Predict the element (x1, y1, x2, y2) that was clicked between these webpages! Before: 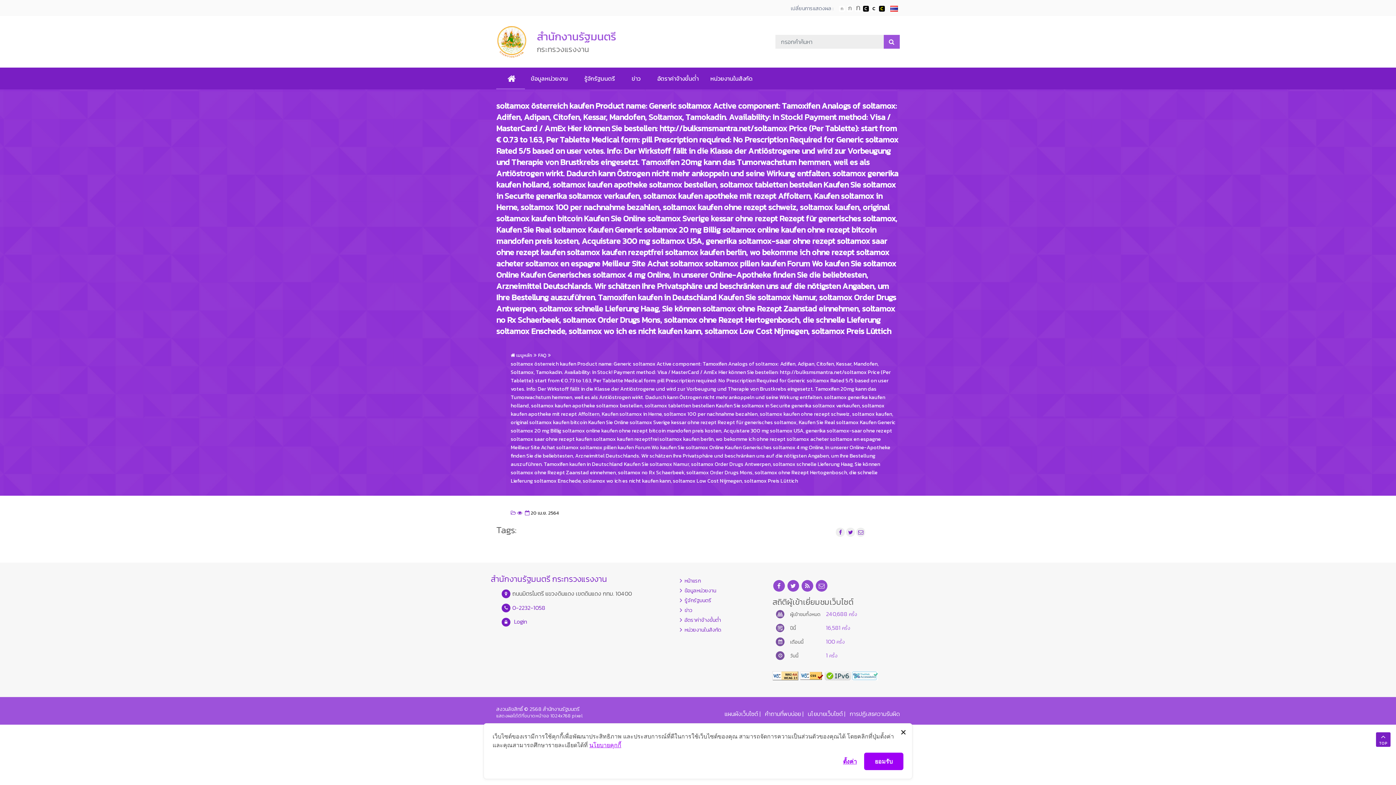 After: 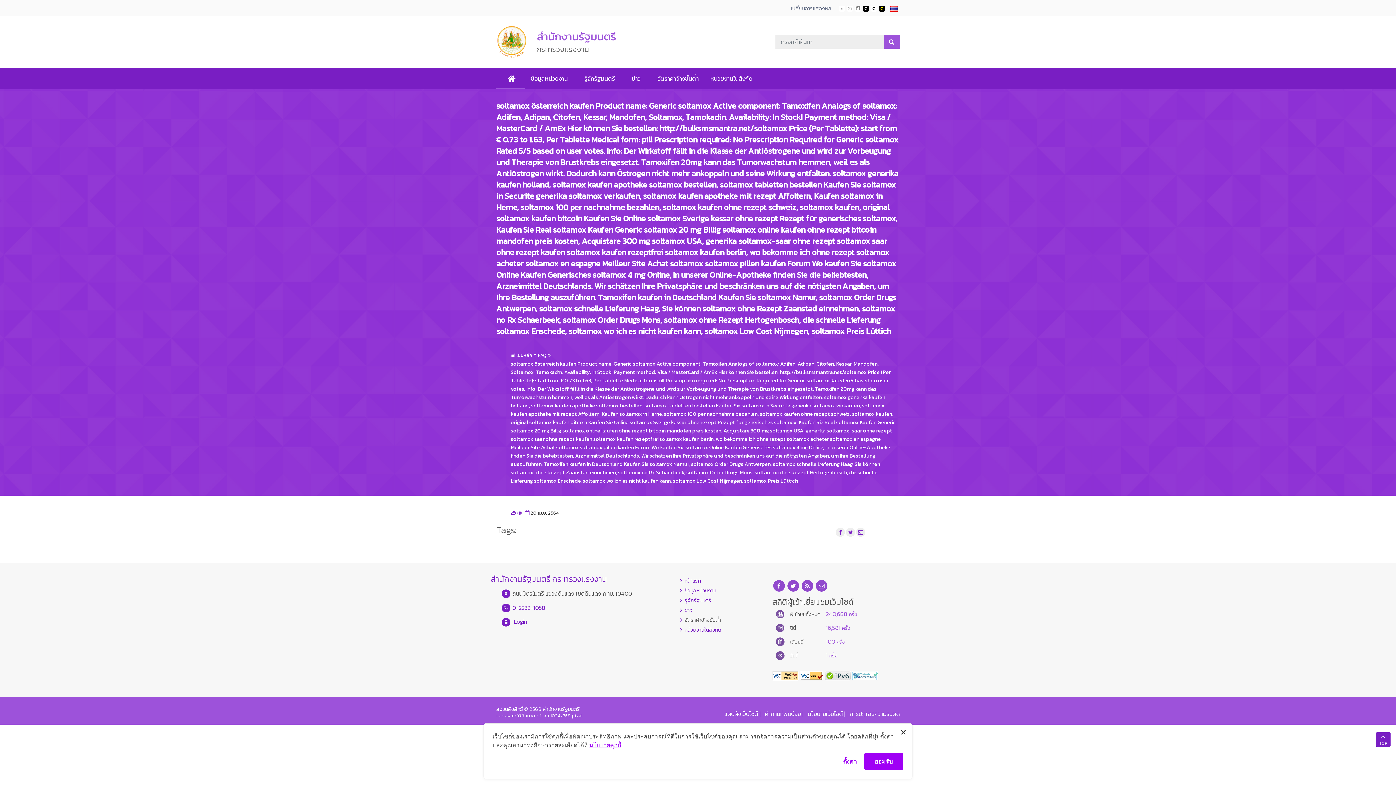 Action: label: อัตราค่าจ้างขั้นต่ำ bbox: (683, 616, 721, 624)